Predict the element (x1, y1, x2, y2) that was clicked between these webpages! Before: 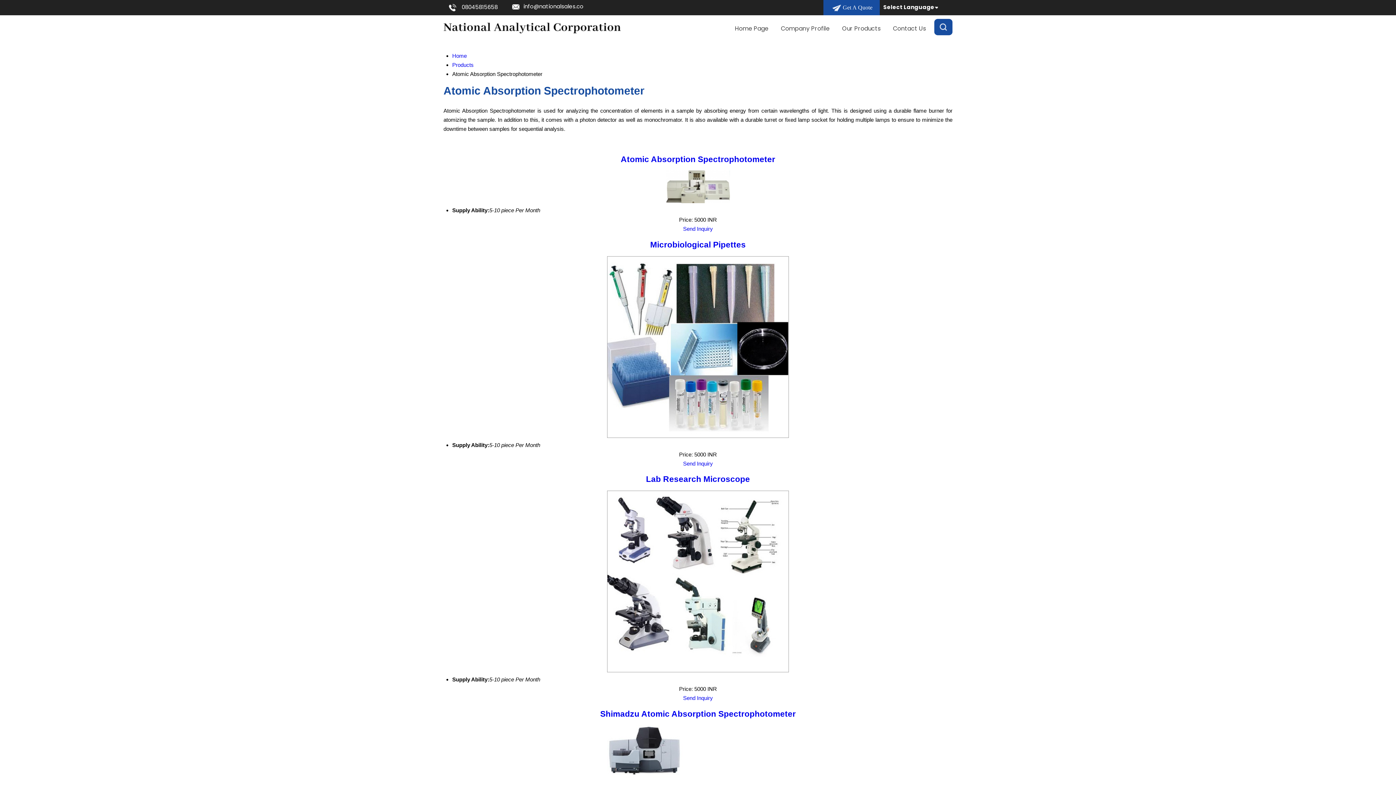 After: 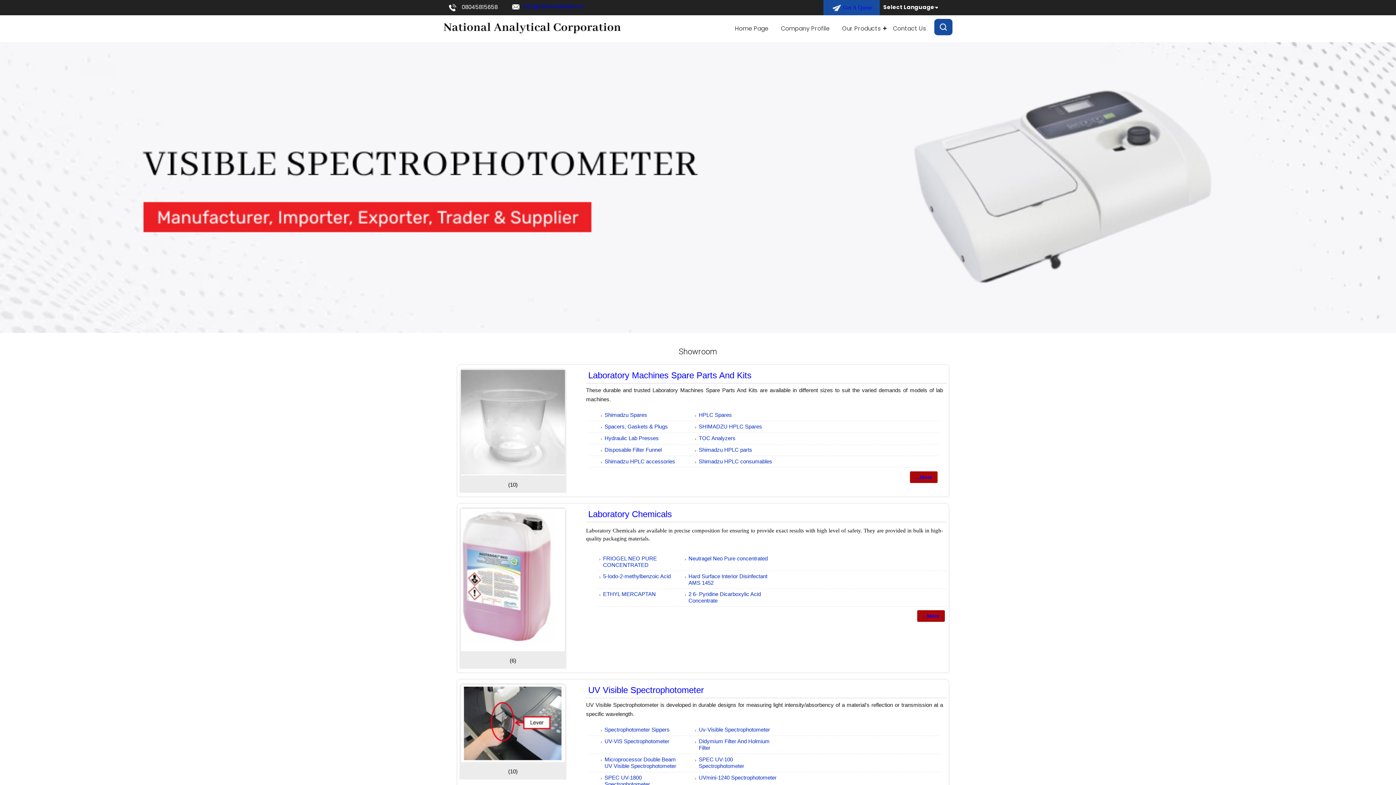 Action: bbox: (452, 61, 473, 68) label: Products